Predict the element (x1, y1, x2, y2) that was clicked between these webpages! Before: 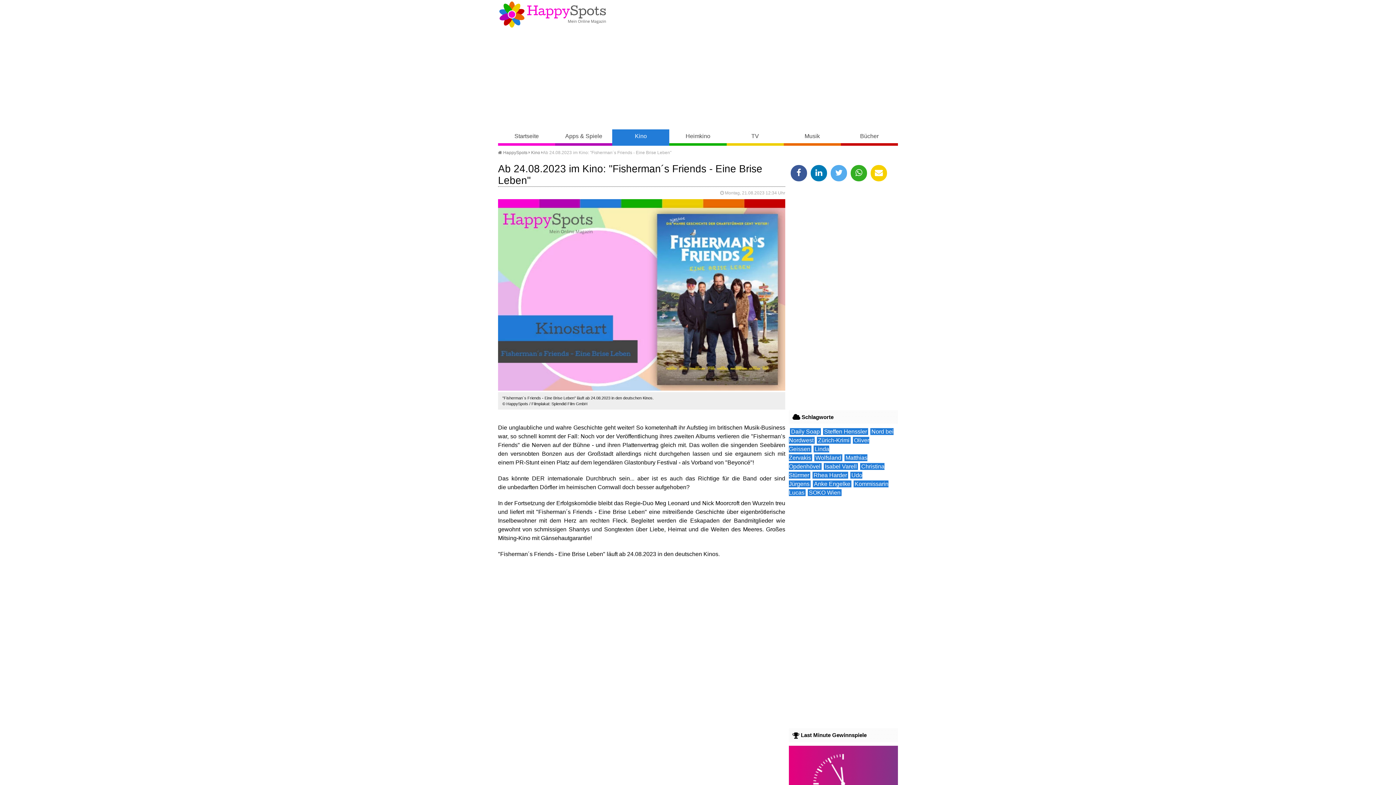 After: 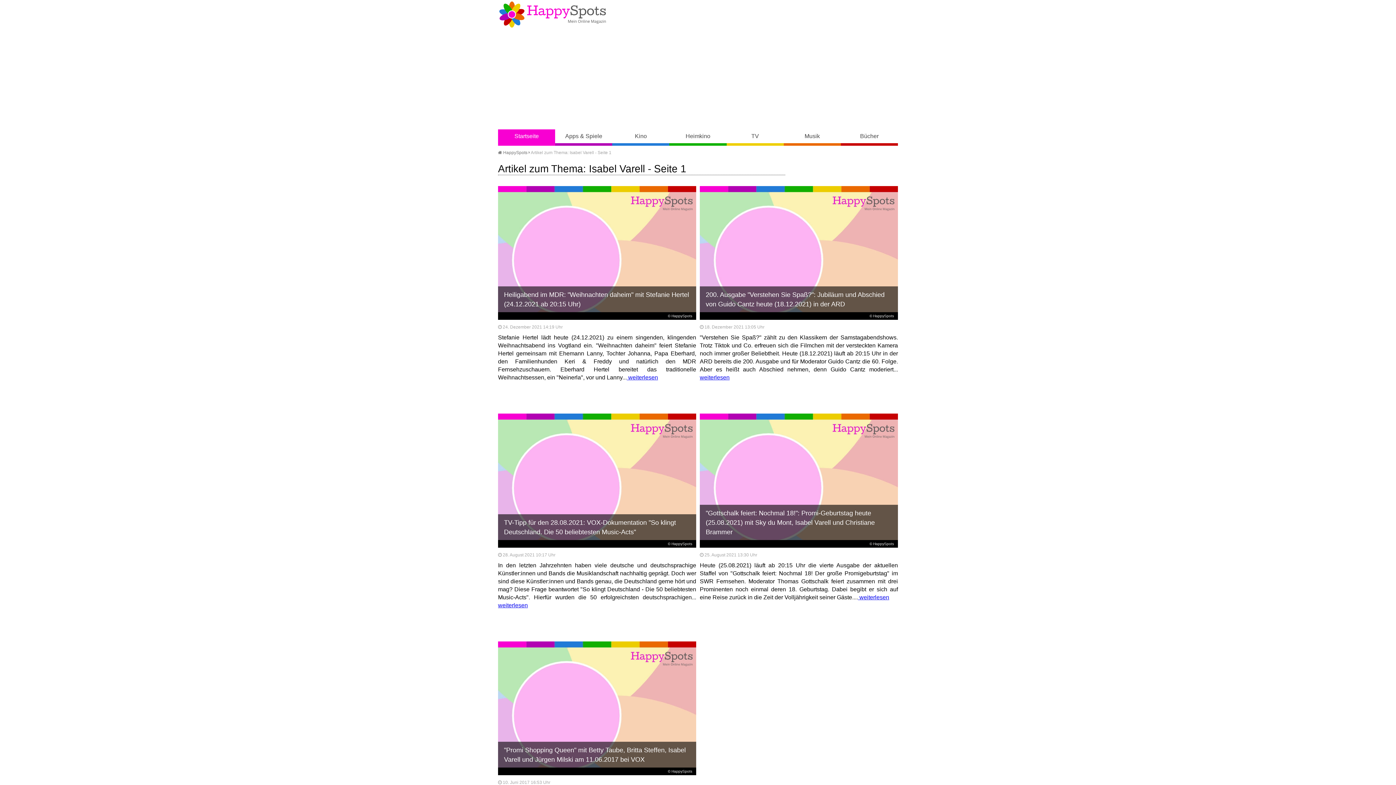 Action: bbox: (823, 463, 858, 470) label: Isabel Varell